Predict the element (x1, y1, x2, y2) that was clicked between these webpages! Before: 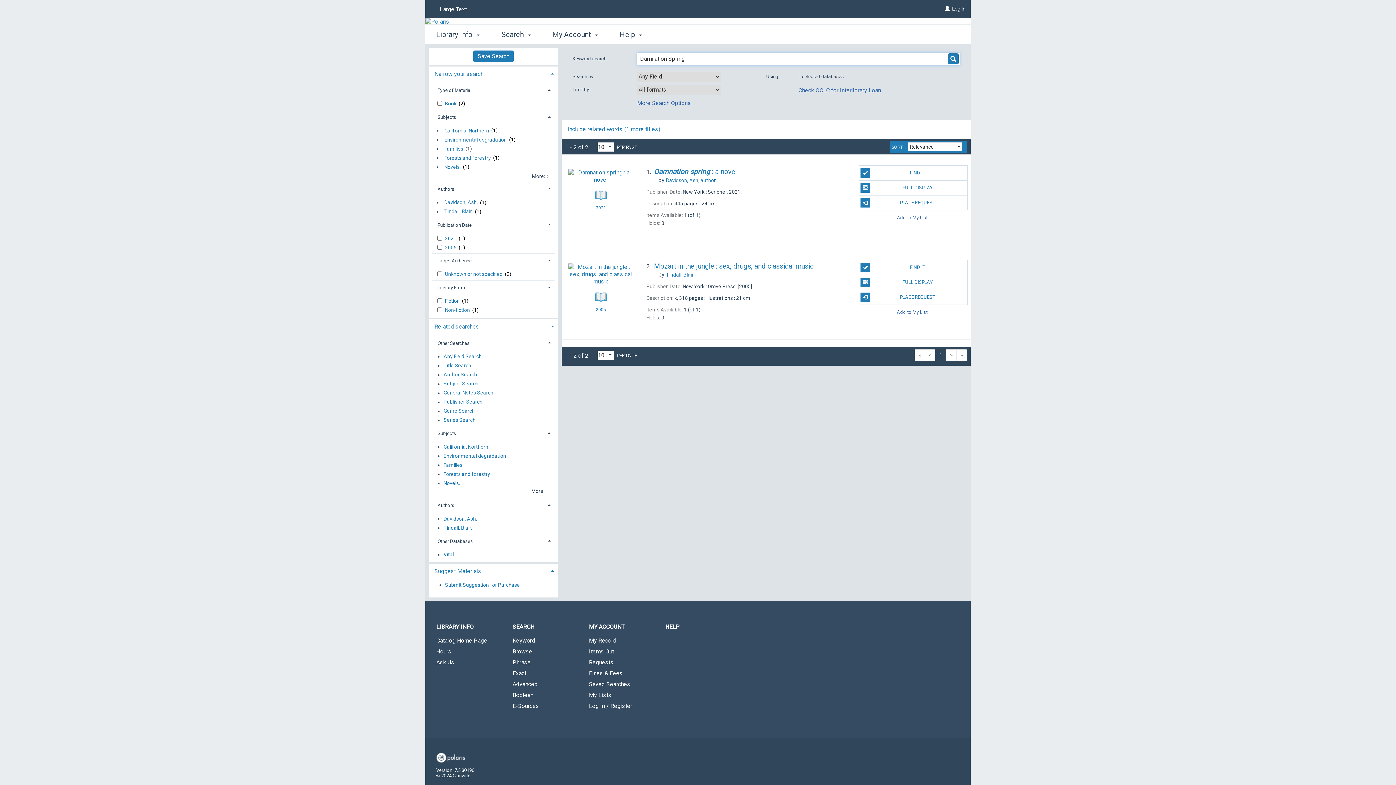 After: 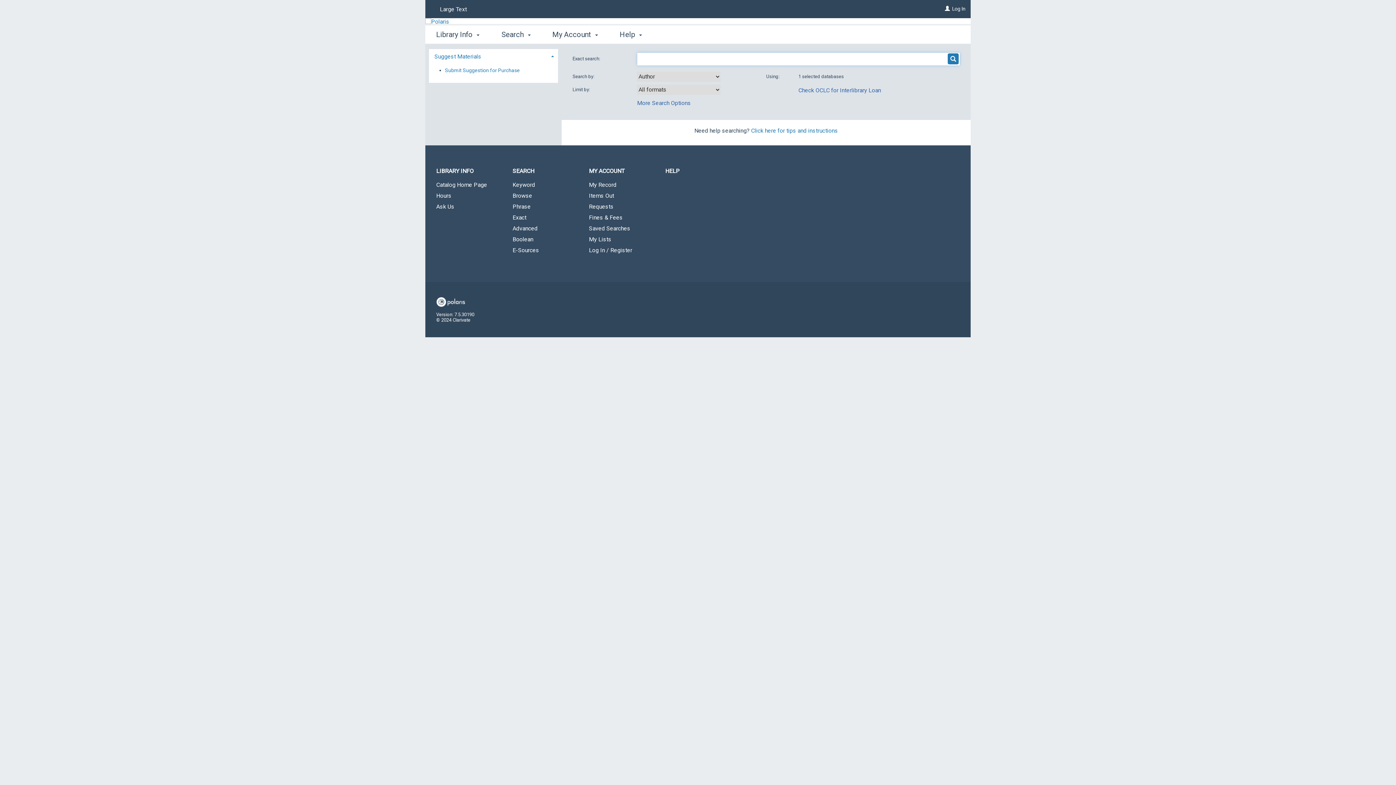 Action: bbox: (501, 669, 578, 678) label: Exact